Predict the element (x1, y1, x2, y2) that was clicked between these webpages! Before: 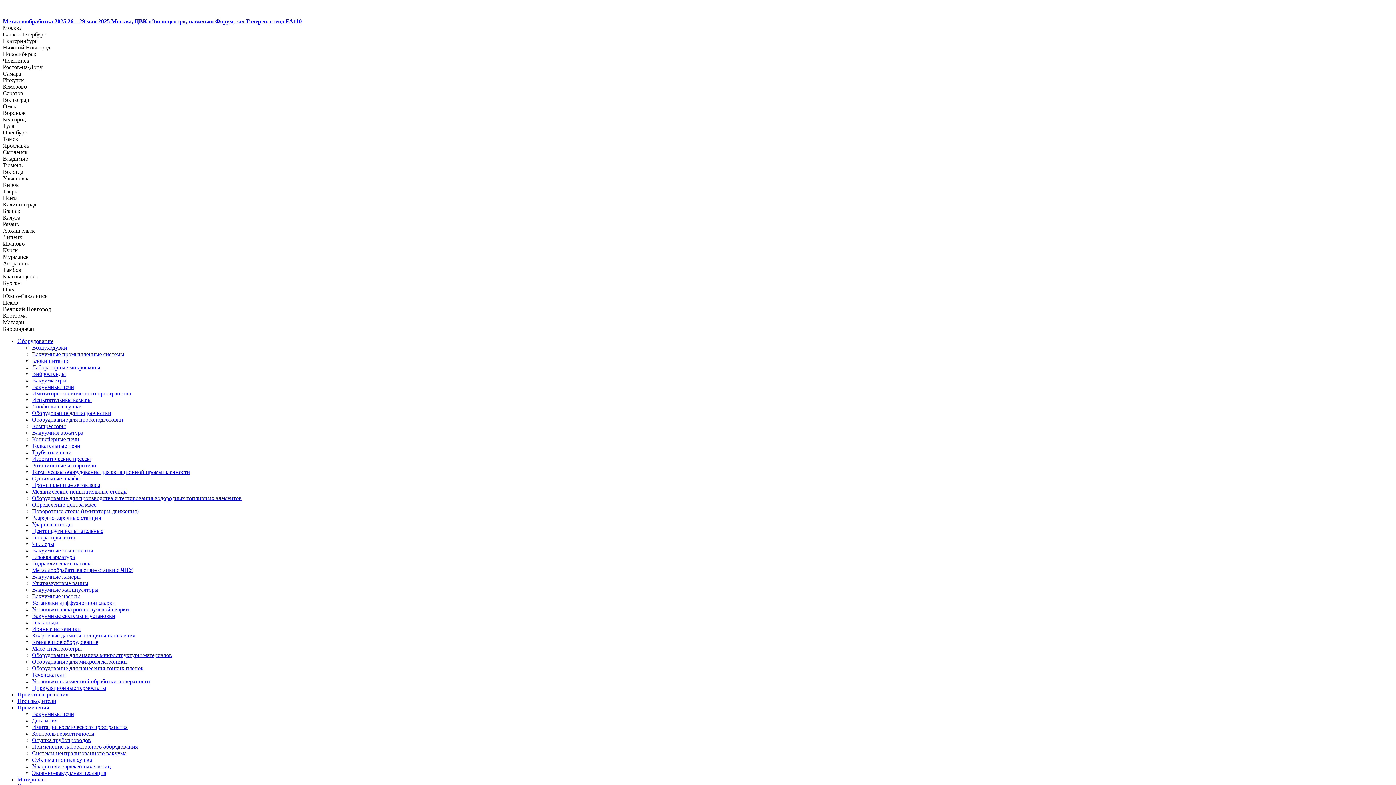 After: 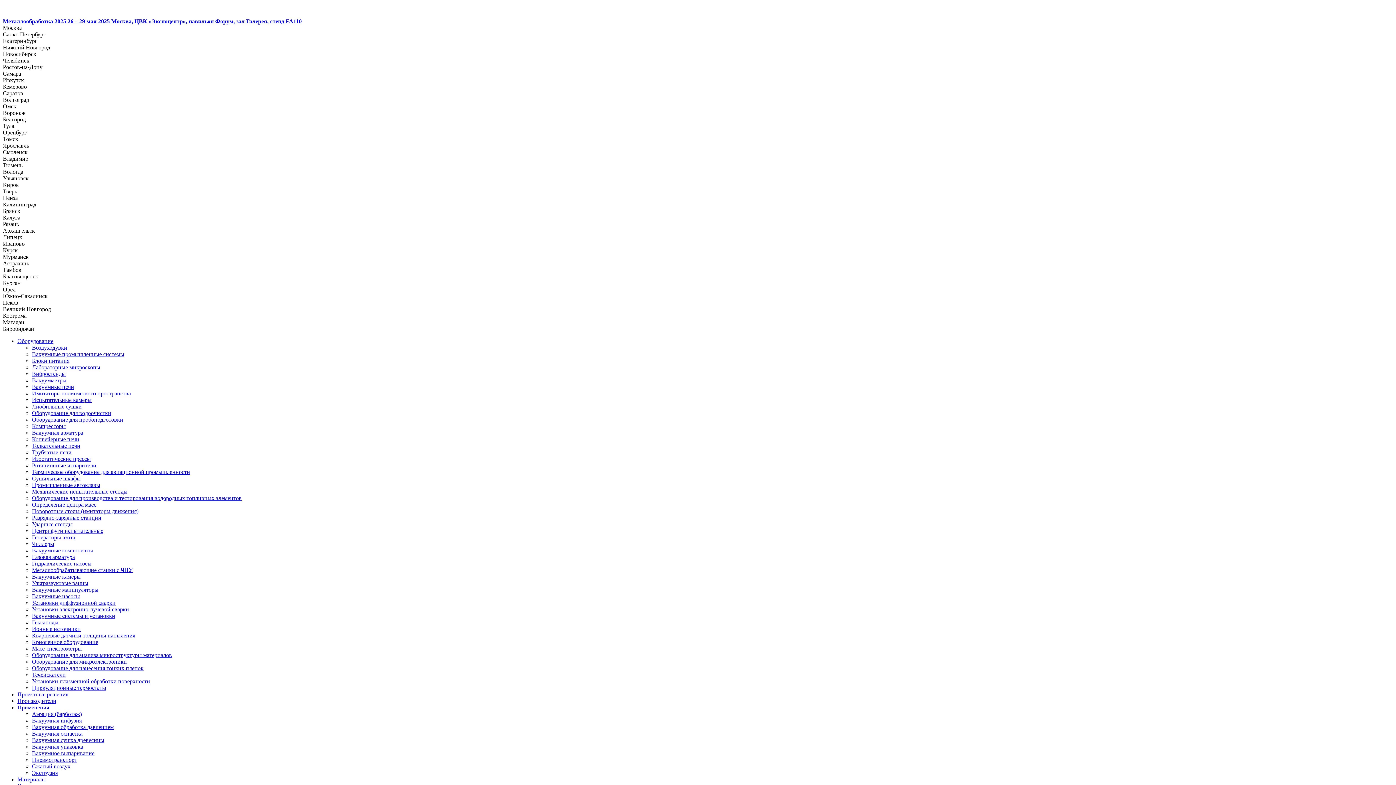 Action: label: Компрессоры bbox: (32, 423, 65, 429)